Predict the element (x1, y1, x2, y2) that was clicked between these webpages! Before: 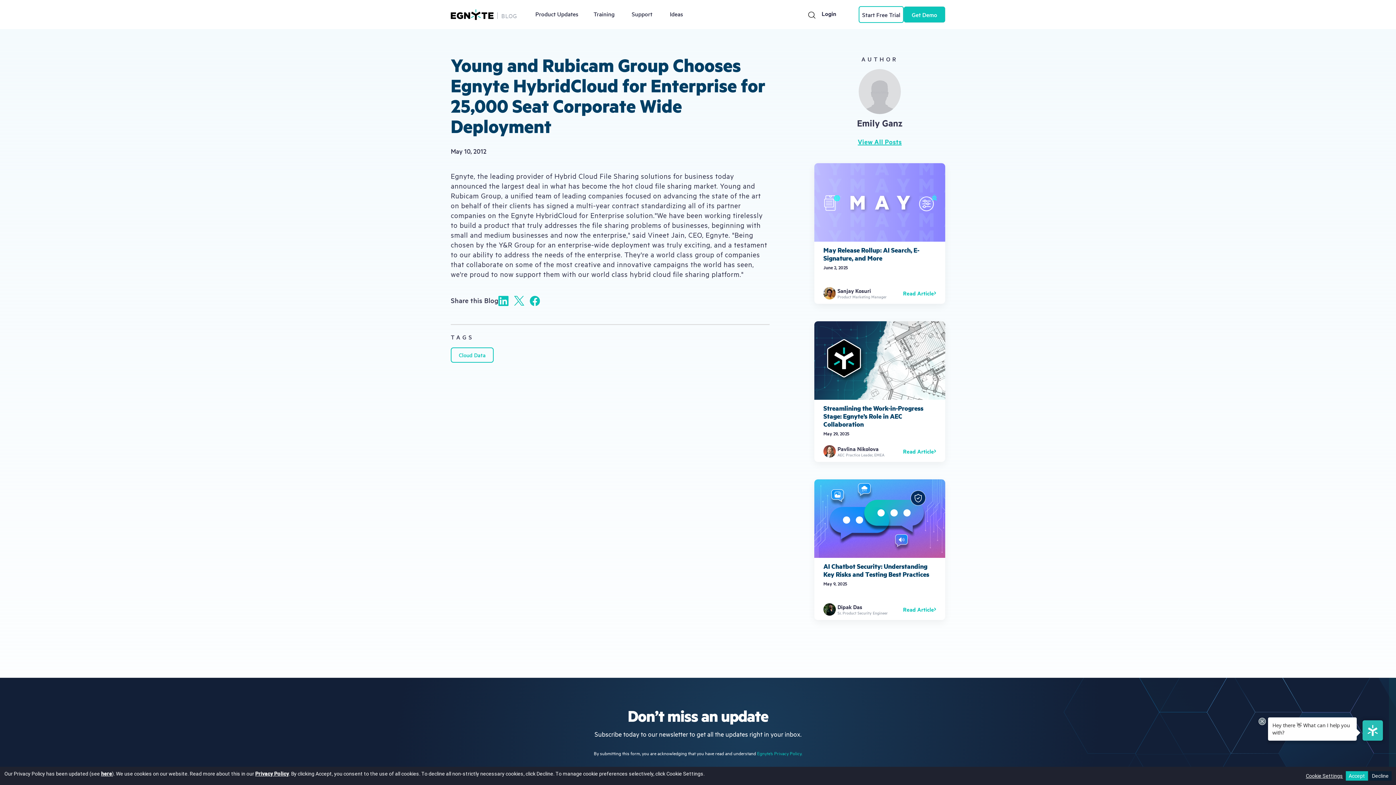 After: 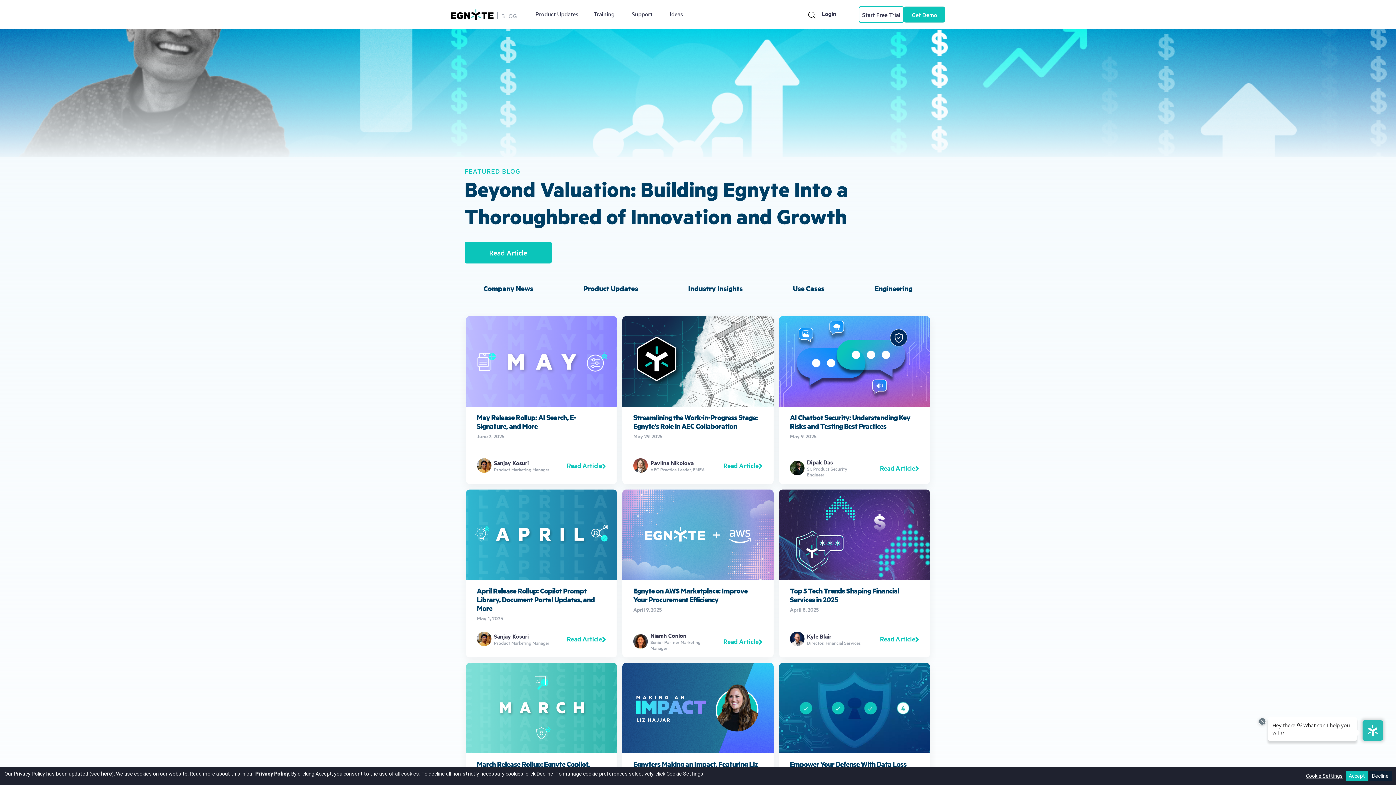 Action: bbox: (497, 12, 517, 18) label: BLOG